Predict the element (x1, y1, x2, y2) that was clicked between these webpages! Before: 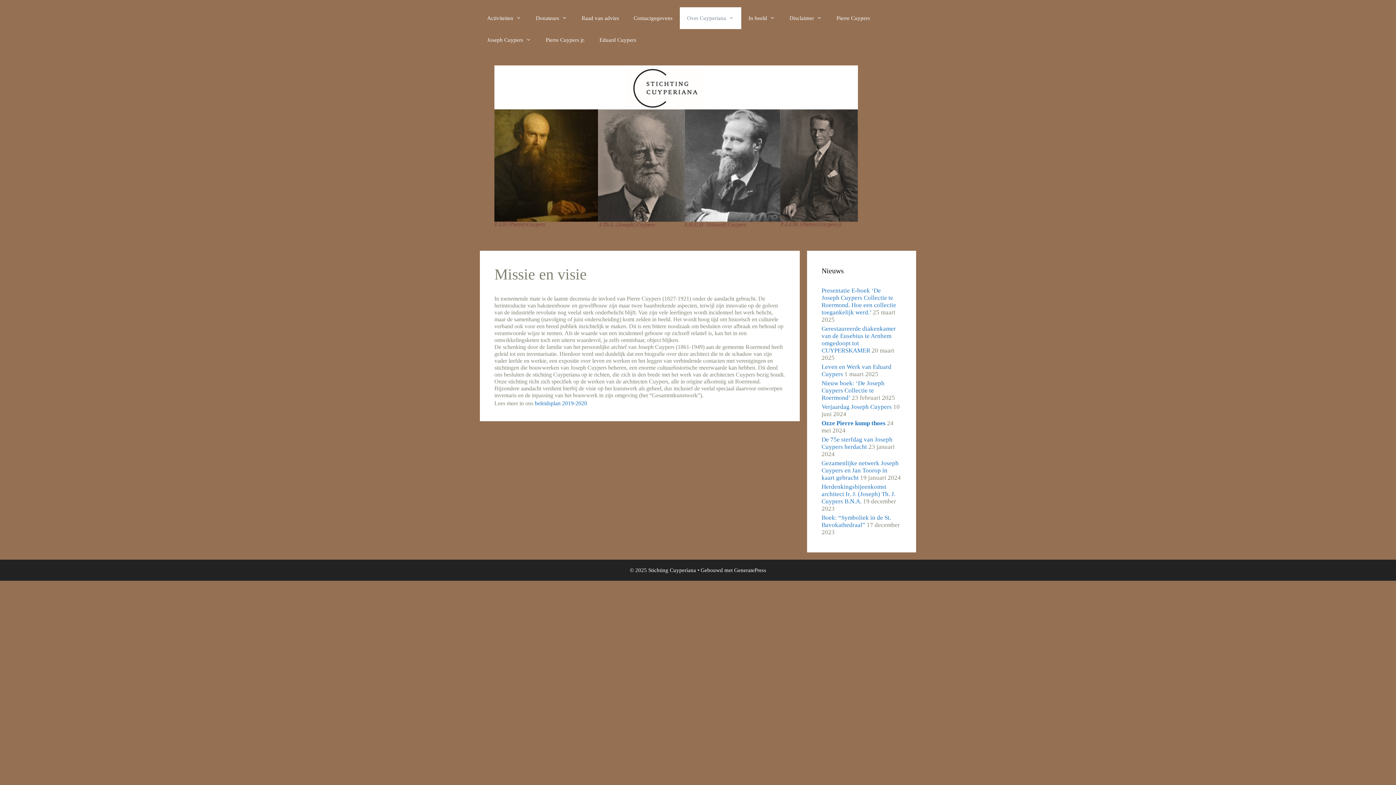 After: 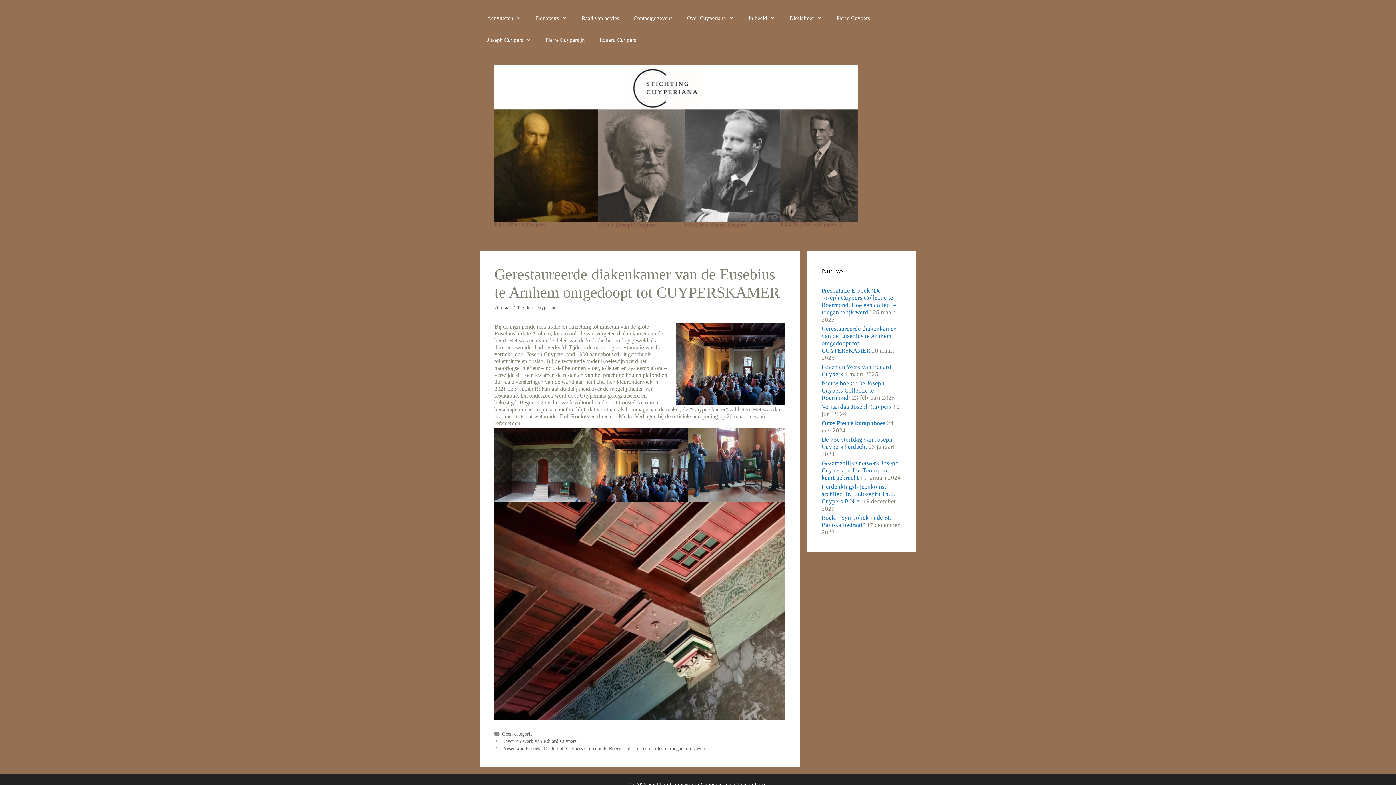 Action: bbox: (821, 325, 896, 354) label: Gerestaureerde diakenkamer van de Eusebius te Arnhem omgedoopt tot CUYPERSKAMER